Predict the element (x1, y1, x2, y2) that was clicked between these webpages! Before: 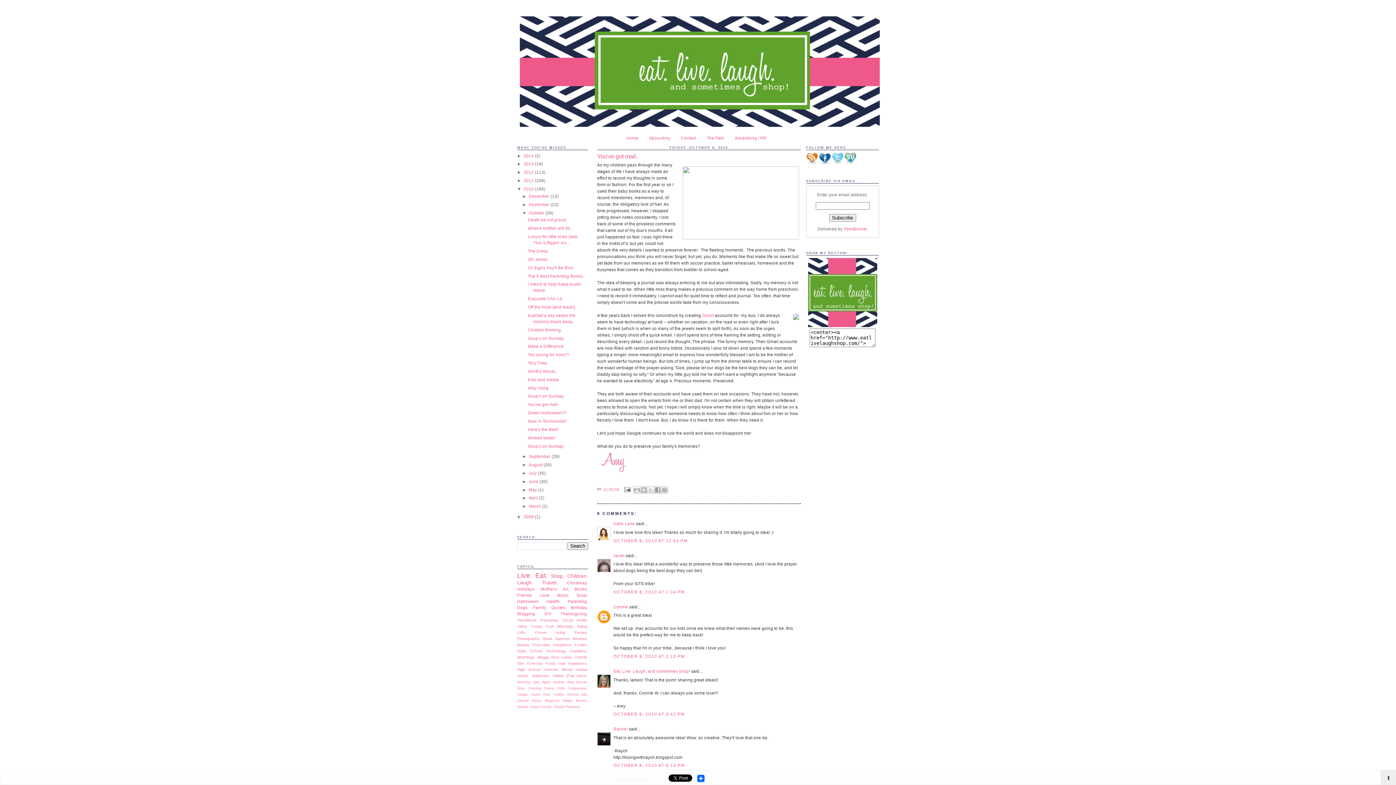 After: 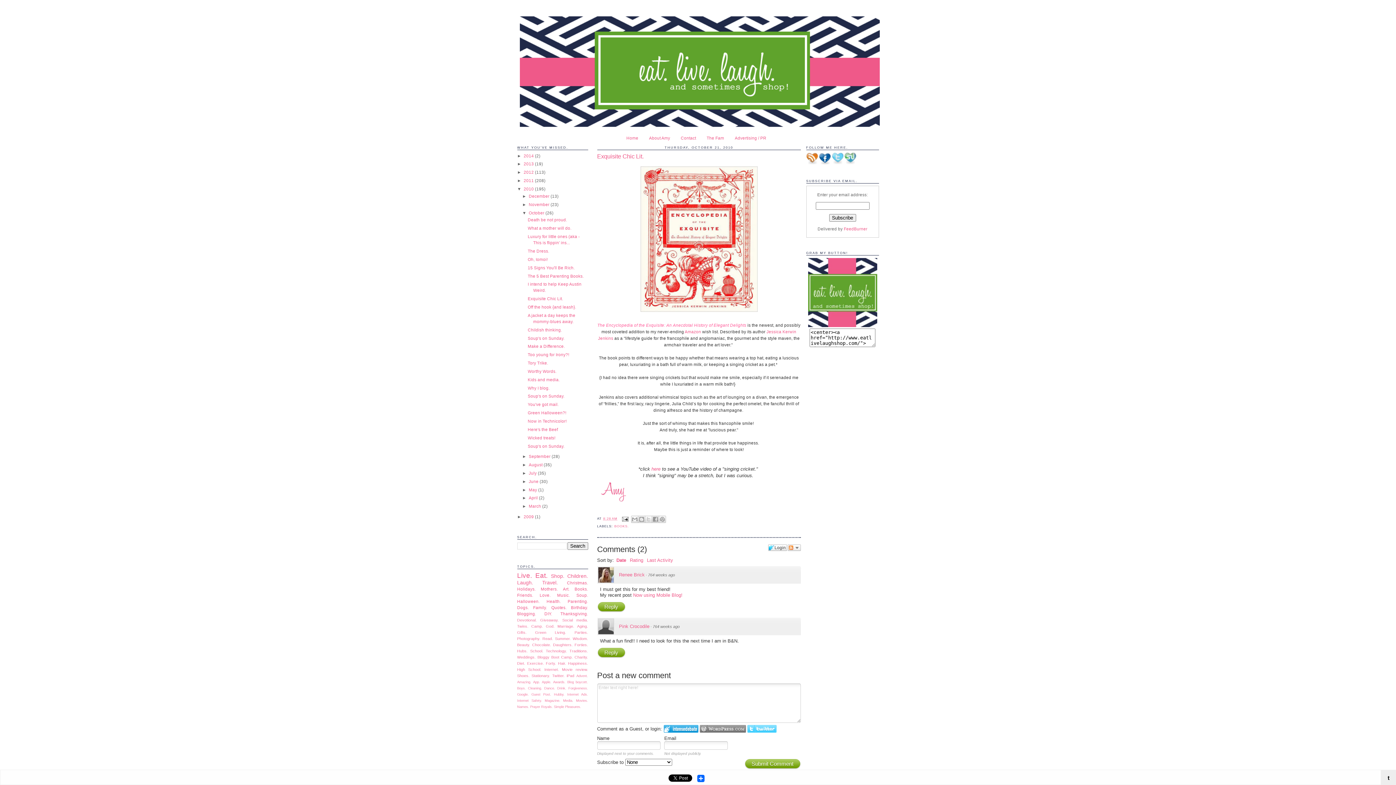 Action: bbox: (527, 296, 563, 301) label: Exquisite Chic Lit.